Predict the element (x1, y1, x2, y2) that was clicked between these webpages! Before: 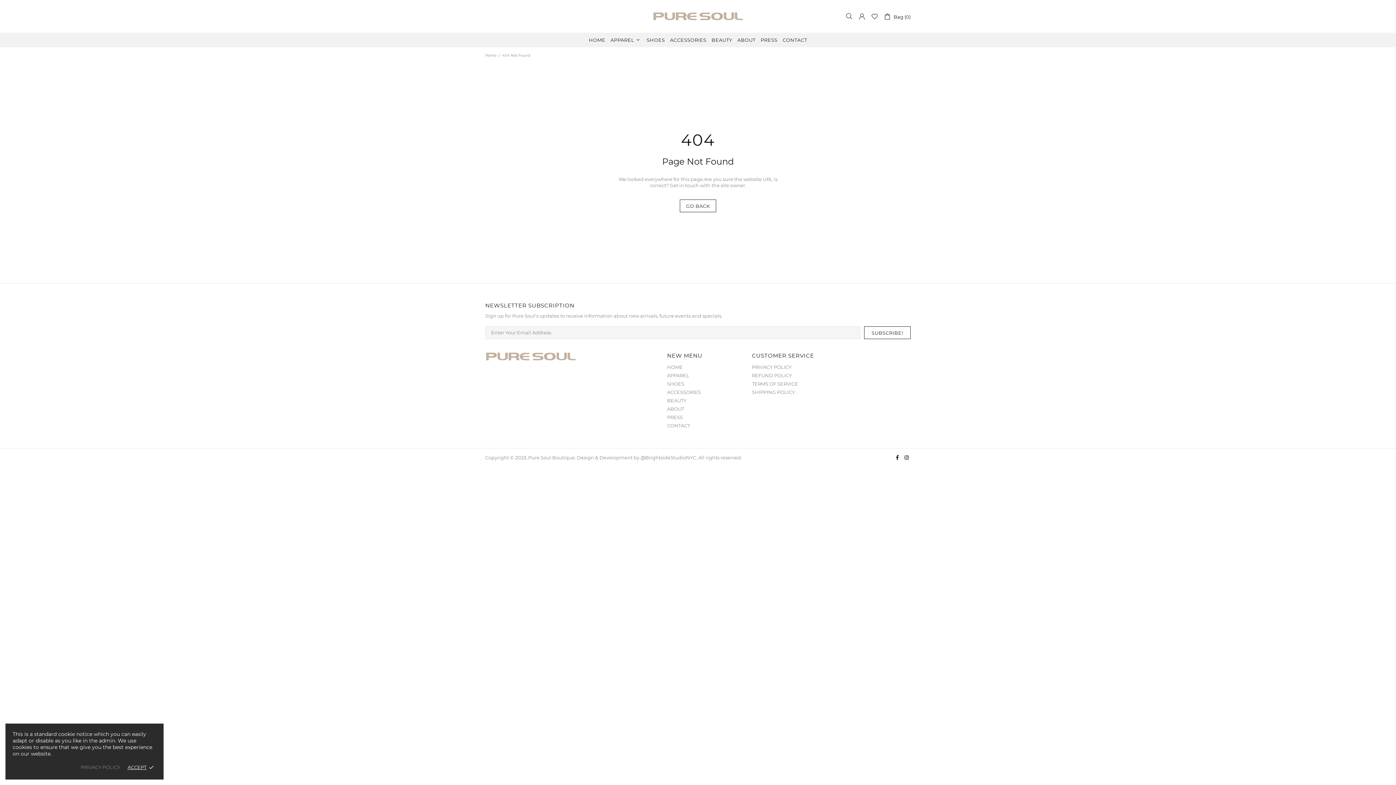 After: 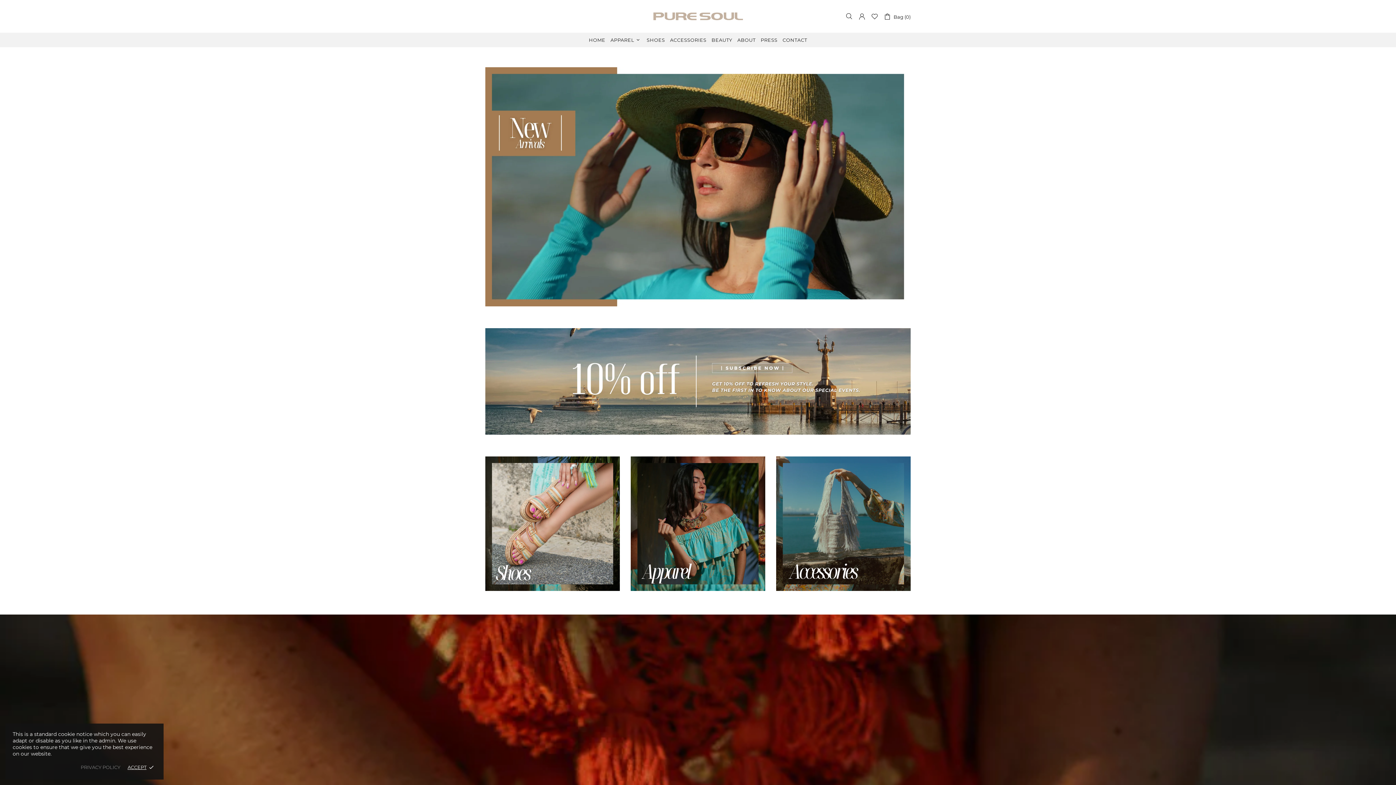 Action: bbox: (485, 352, 576, 361) label: Pure Soul Boutique